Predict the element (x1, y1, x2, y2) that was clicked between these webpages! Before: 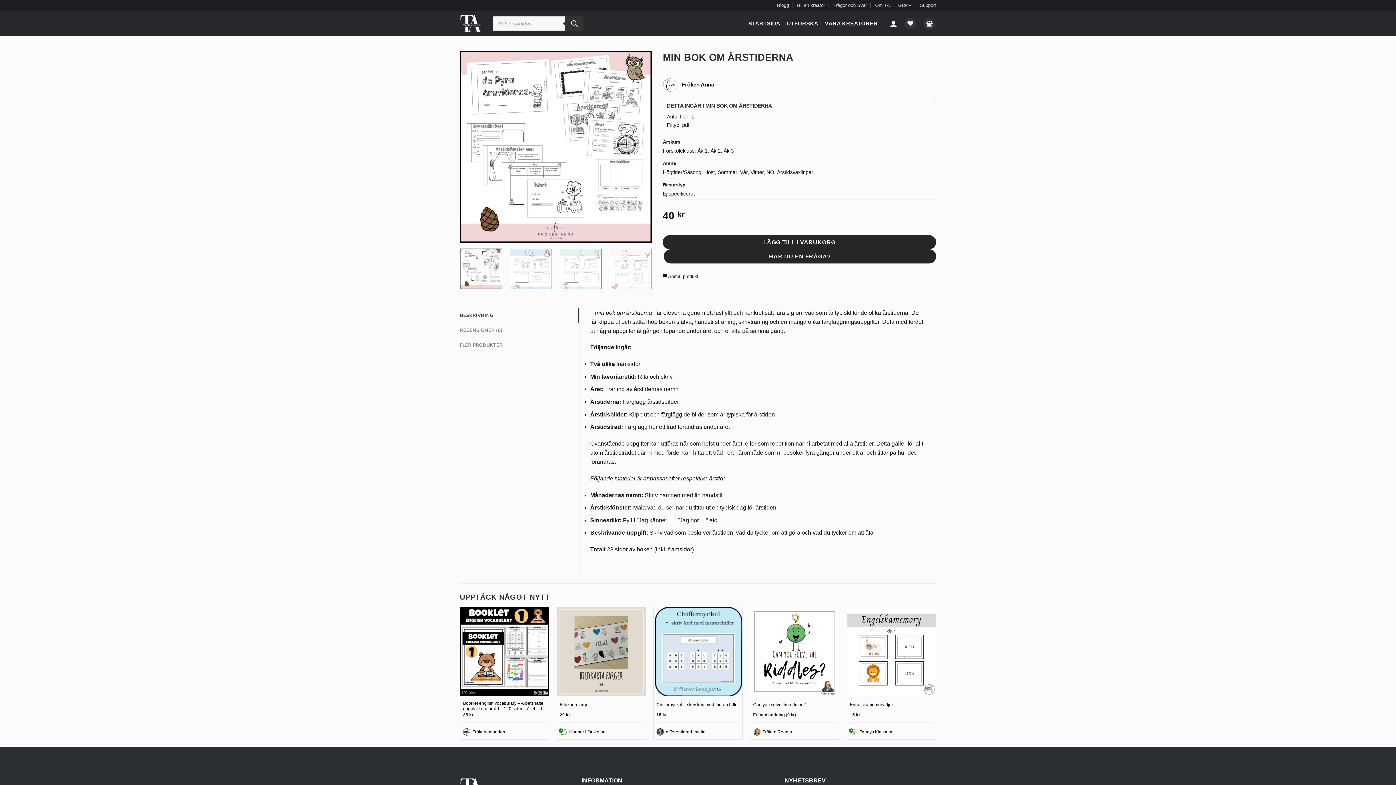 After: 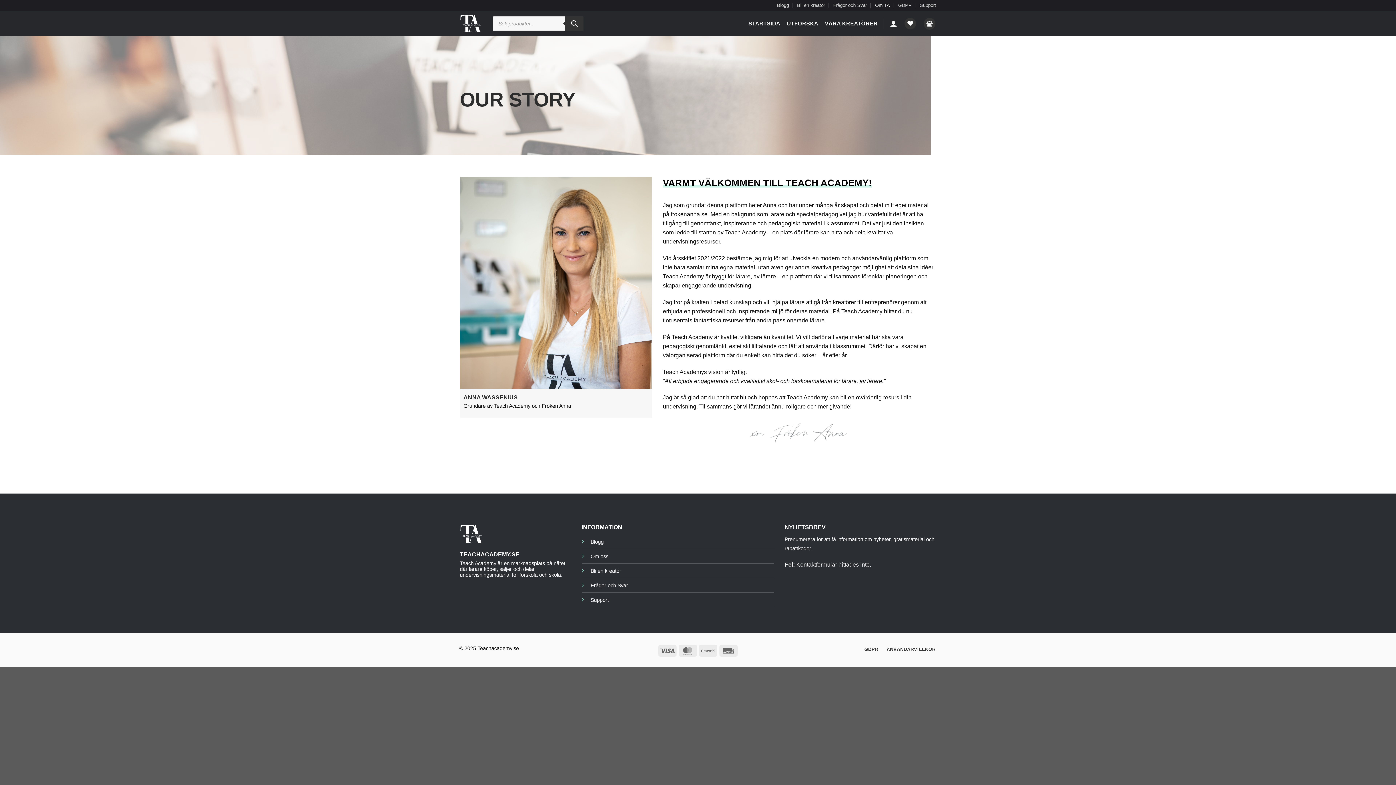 Action: label: Om TA bbox: (875, 0, 890, 10)